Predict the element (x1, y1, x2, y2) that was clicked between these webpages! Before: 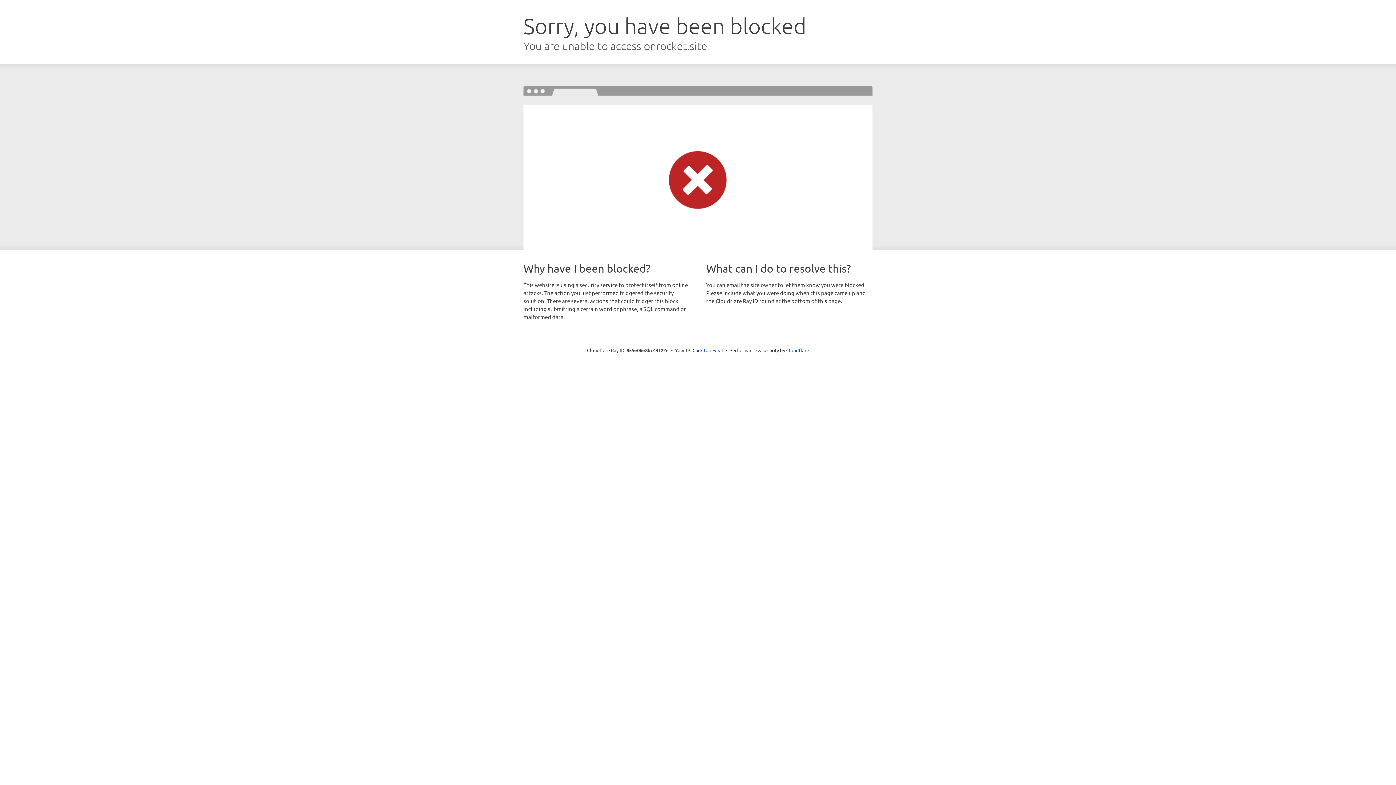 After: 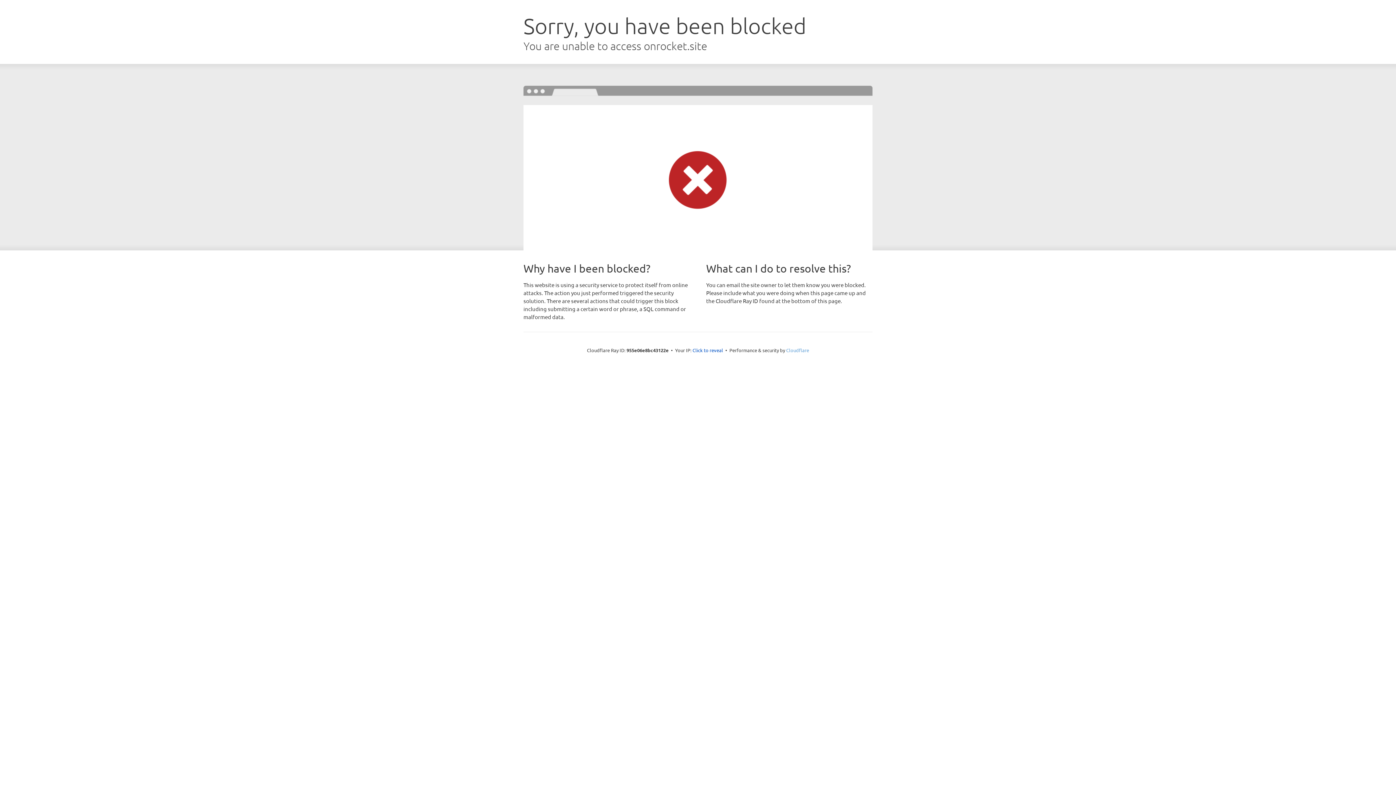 Action: label: Cloudflare bbox: (786, 347, 809, 353)